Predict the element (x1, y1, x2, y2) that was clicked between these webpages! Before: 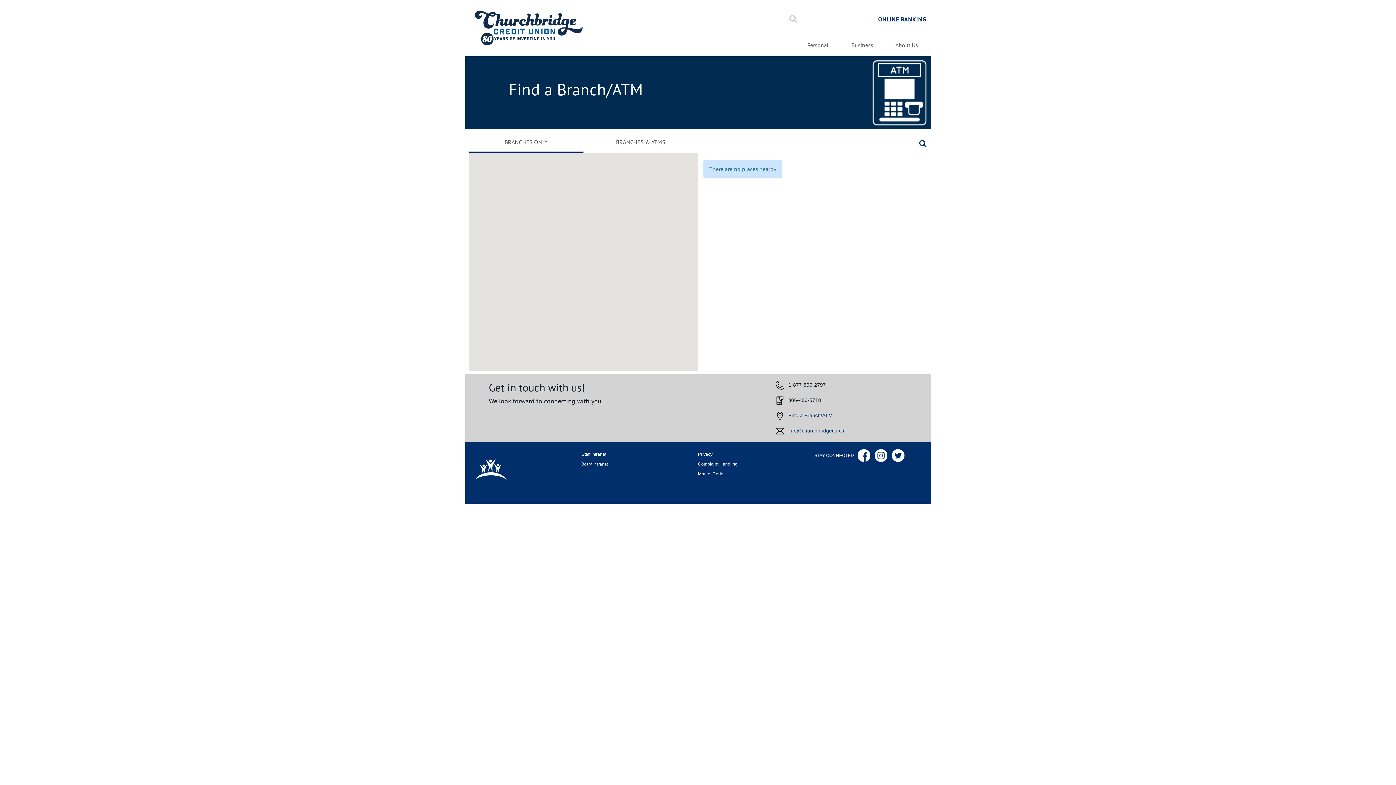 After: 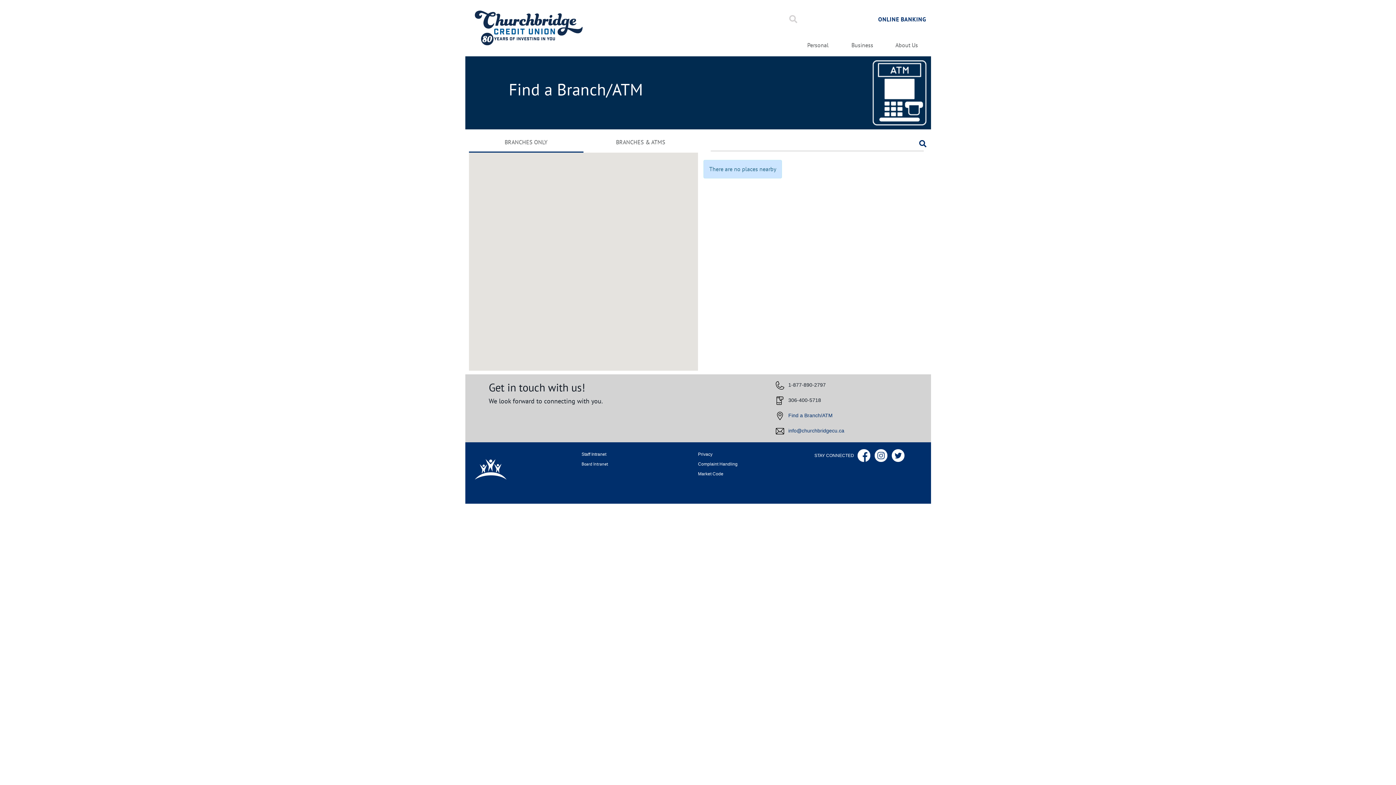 Action: bbox: (892, 452, 904, 458)